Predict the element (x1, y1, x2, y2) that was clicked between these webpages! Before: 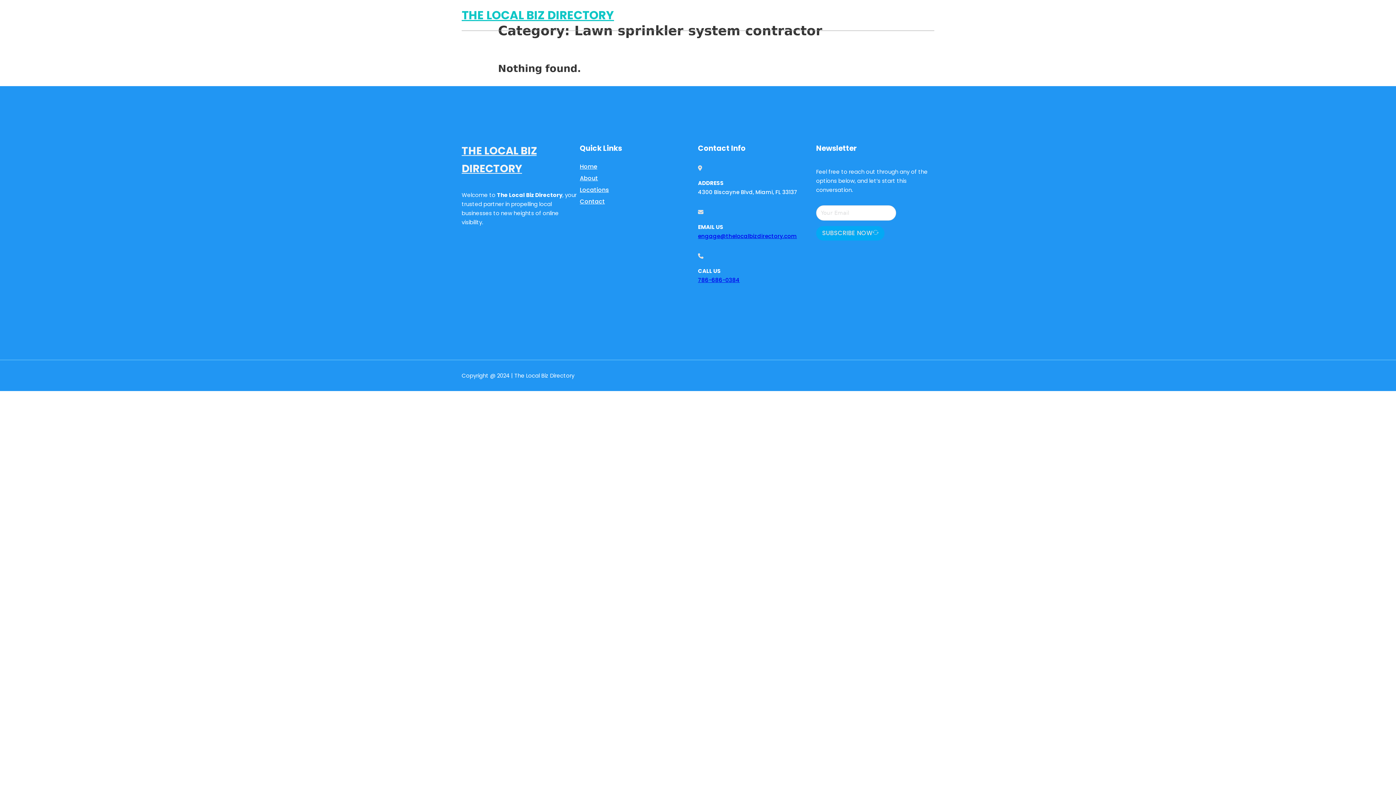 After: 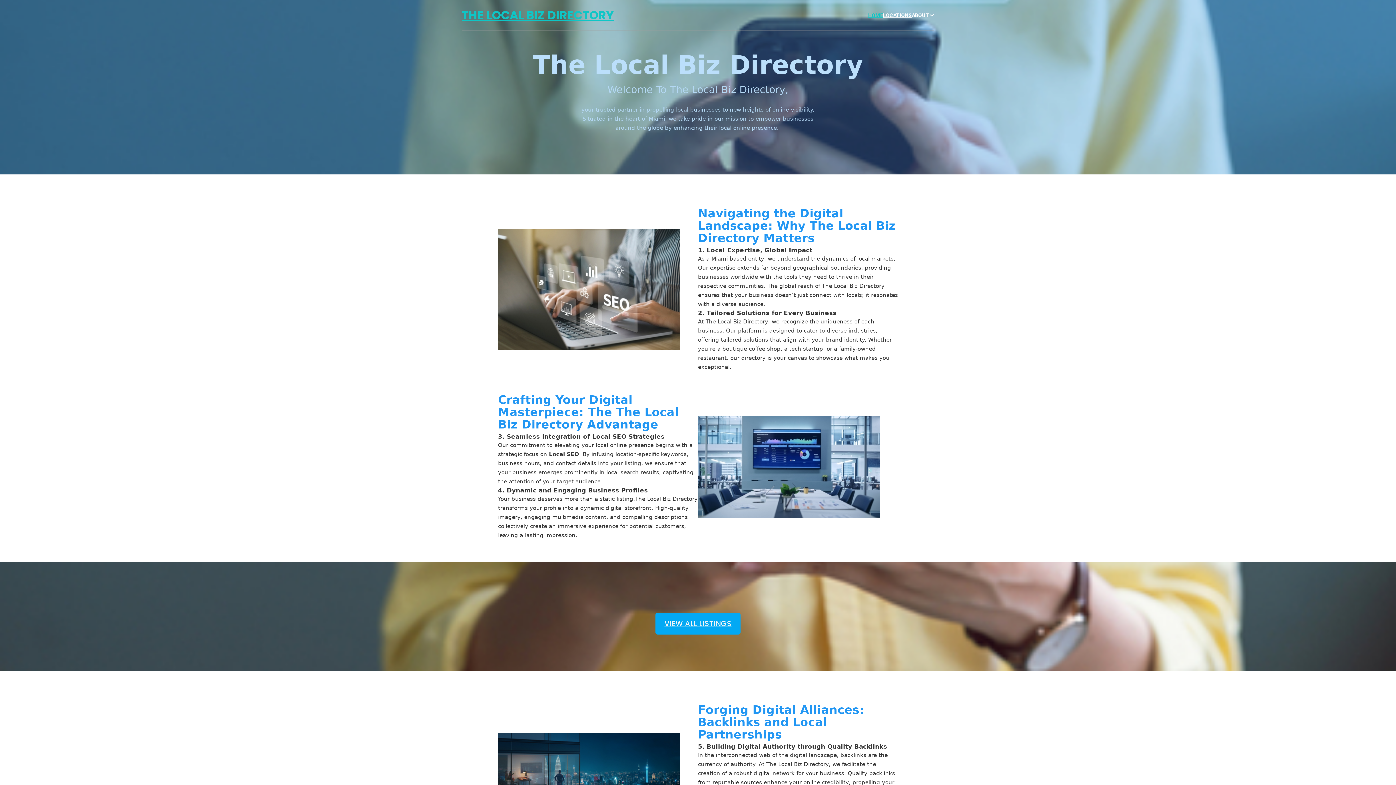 Action: label: Home bbox: (580, 161, 597, 171)